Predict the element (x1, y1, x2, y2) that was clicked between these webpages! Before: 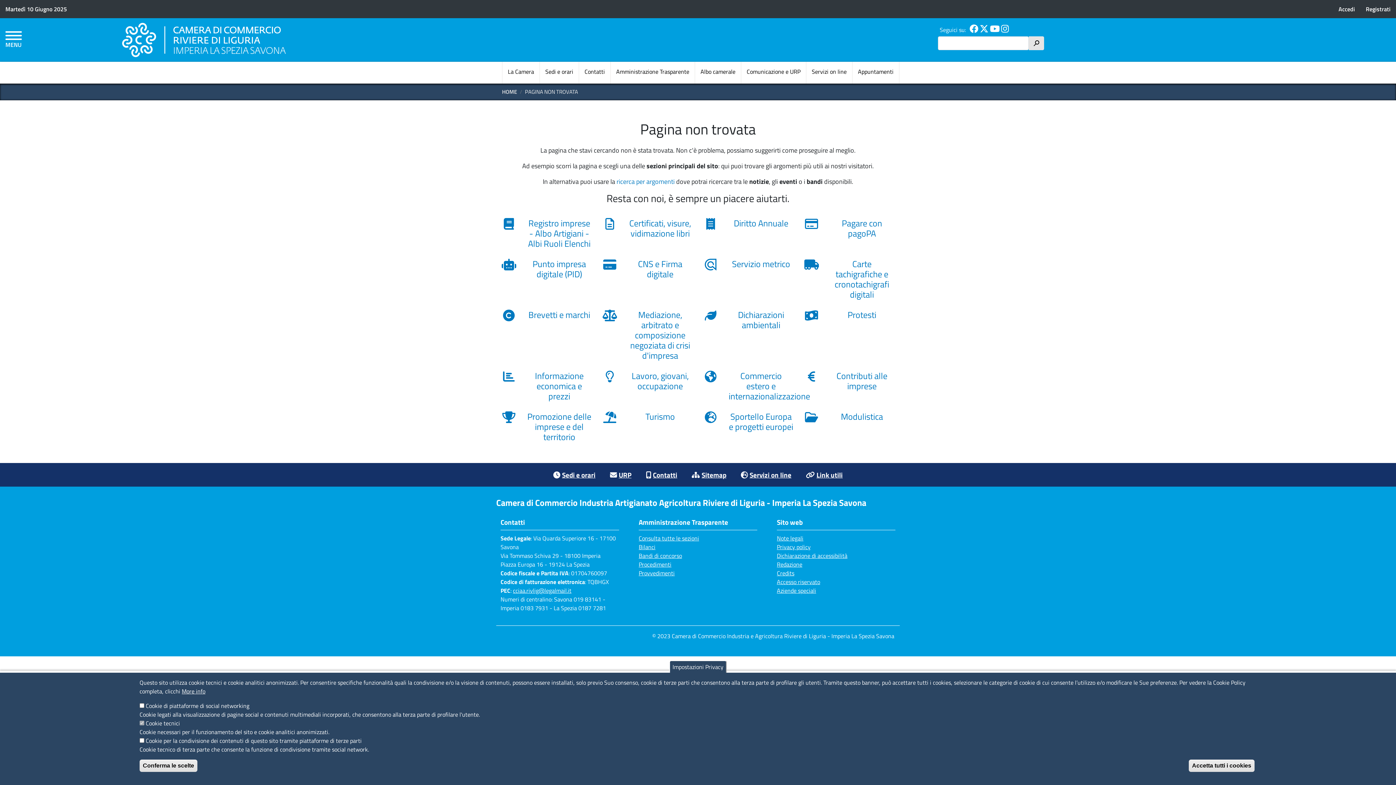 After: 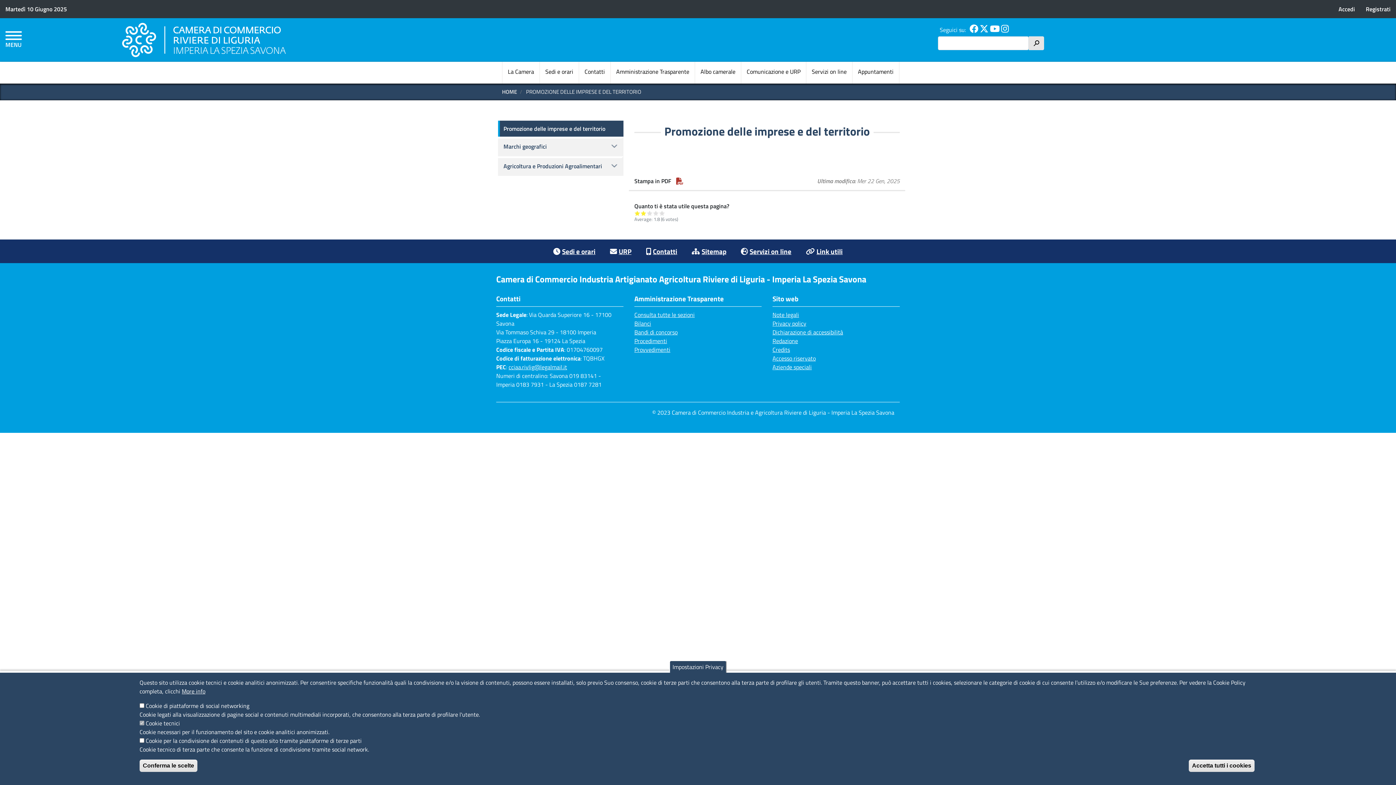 Action: label: Promozione delle imprese e del territorio bbox: (501, 411, 591, 445)